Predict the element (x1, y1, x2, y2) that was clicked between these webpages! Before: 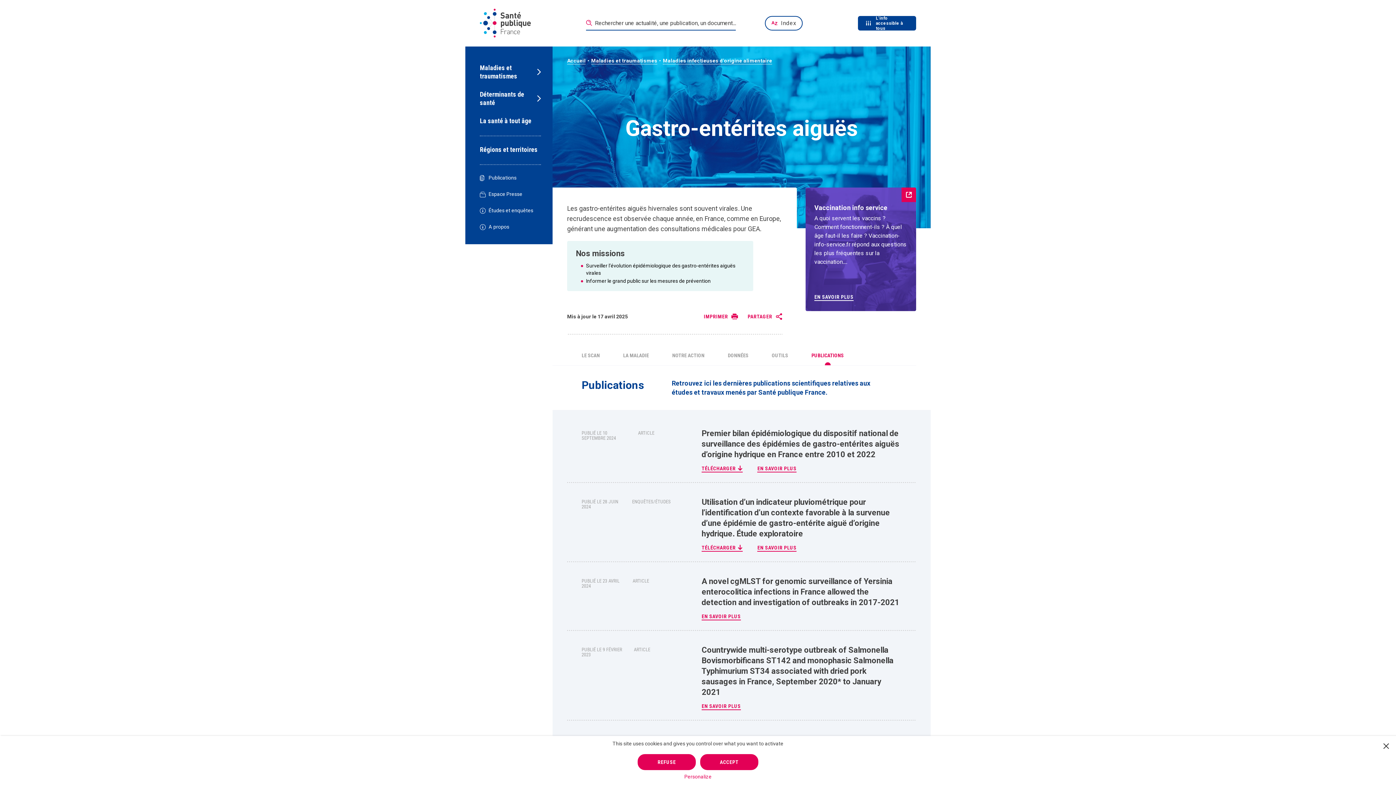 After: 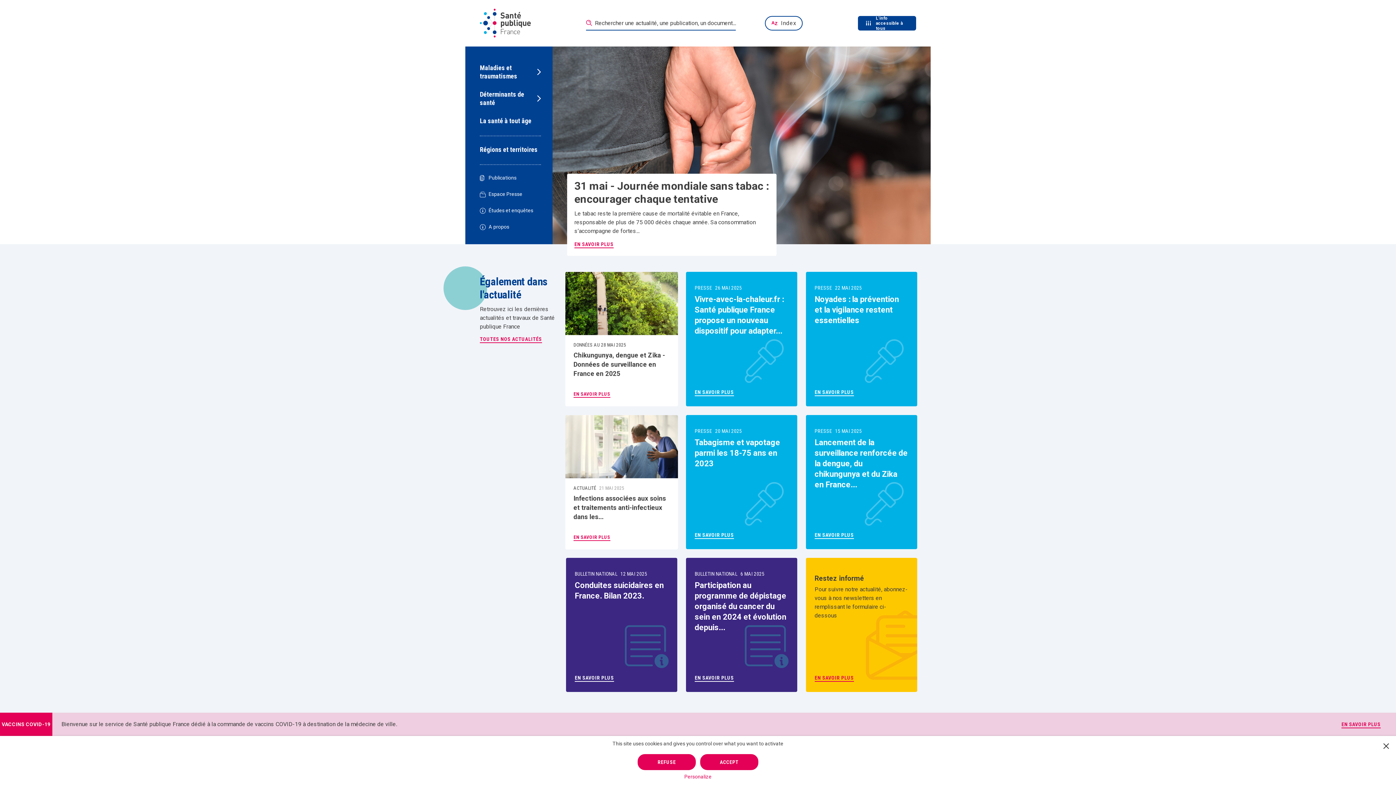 Action: bbox: (567, 57, 585, 64) label: Accueil